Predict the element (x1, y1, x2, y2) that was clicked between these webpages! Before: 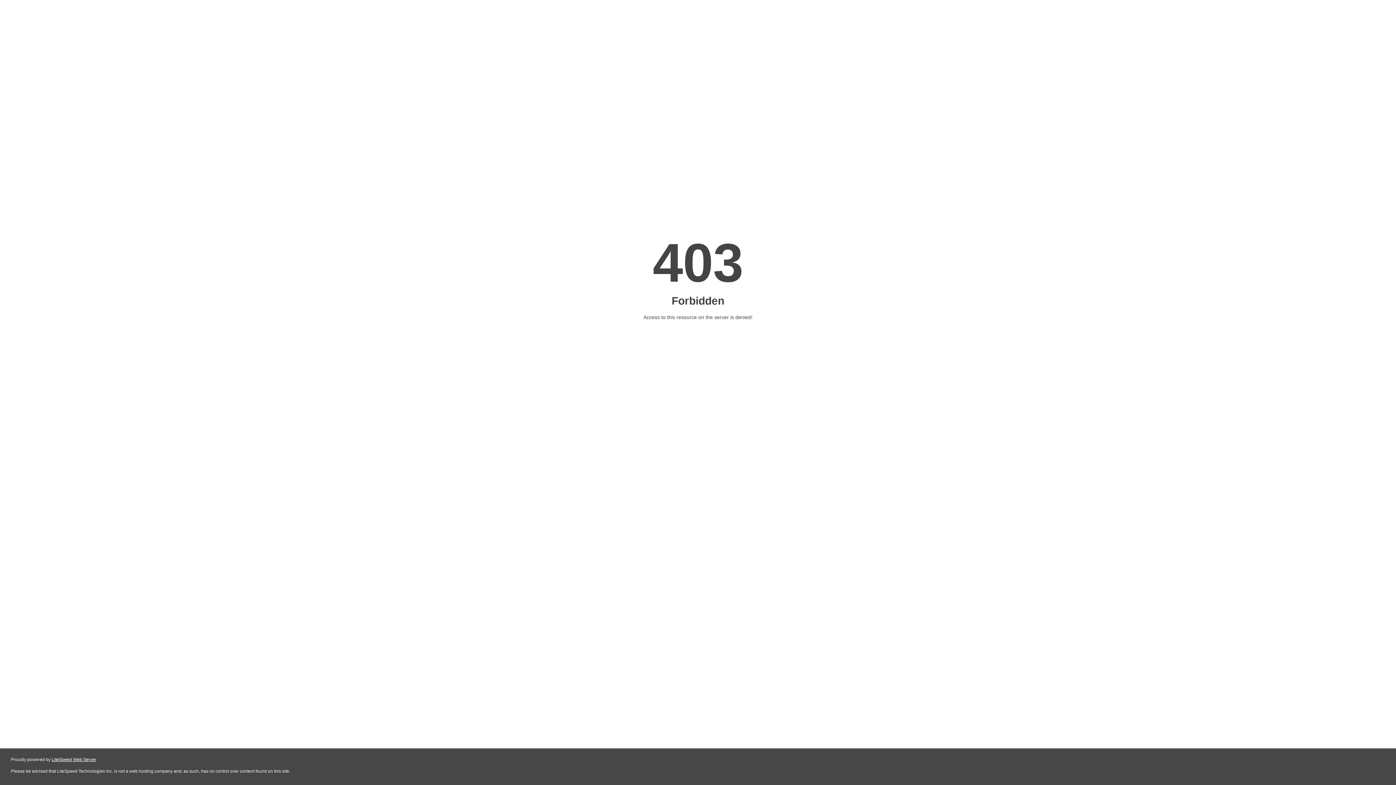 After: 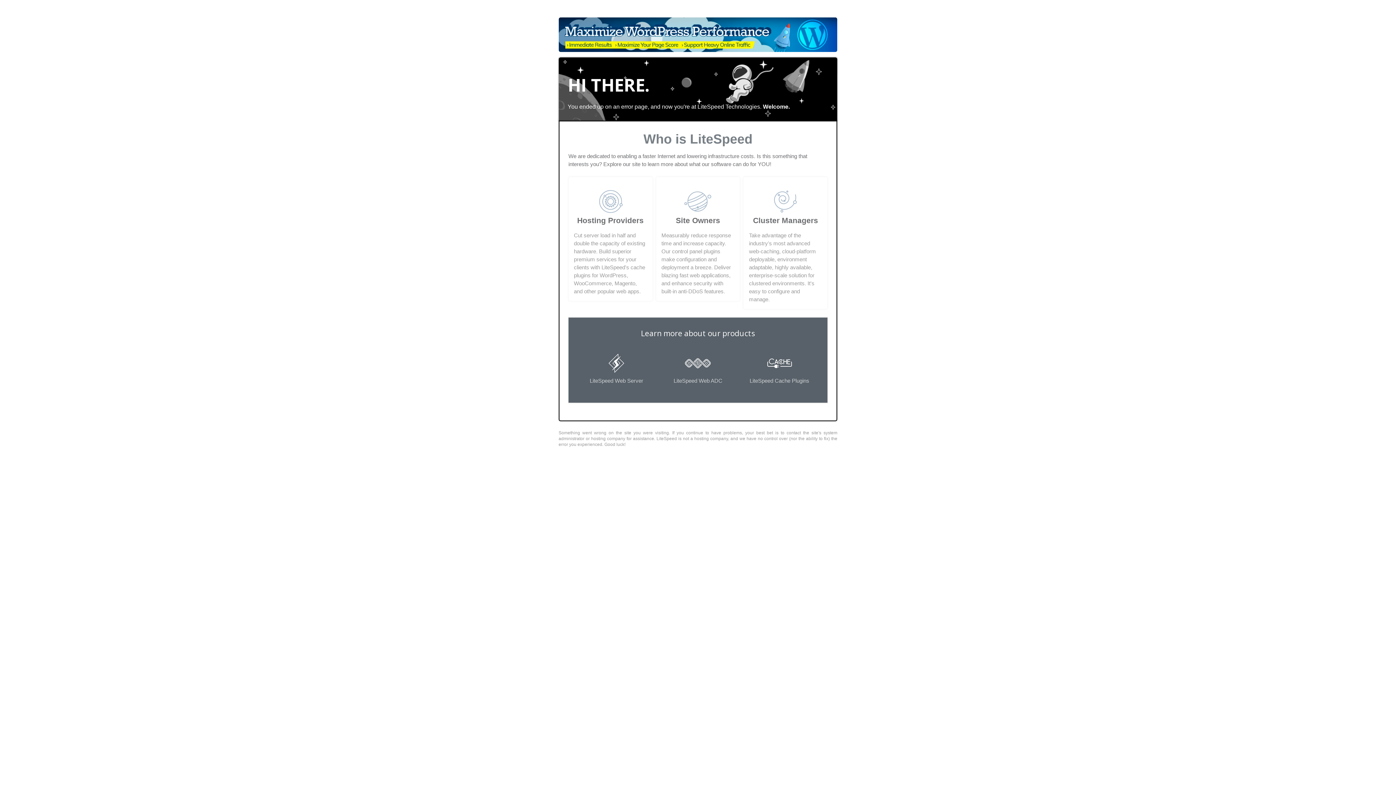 Action: bbox: (51, 757, 96, 762) label: LiteSpeed Web Server